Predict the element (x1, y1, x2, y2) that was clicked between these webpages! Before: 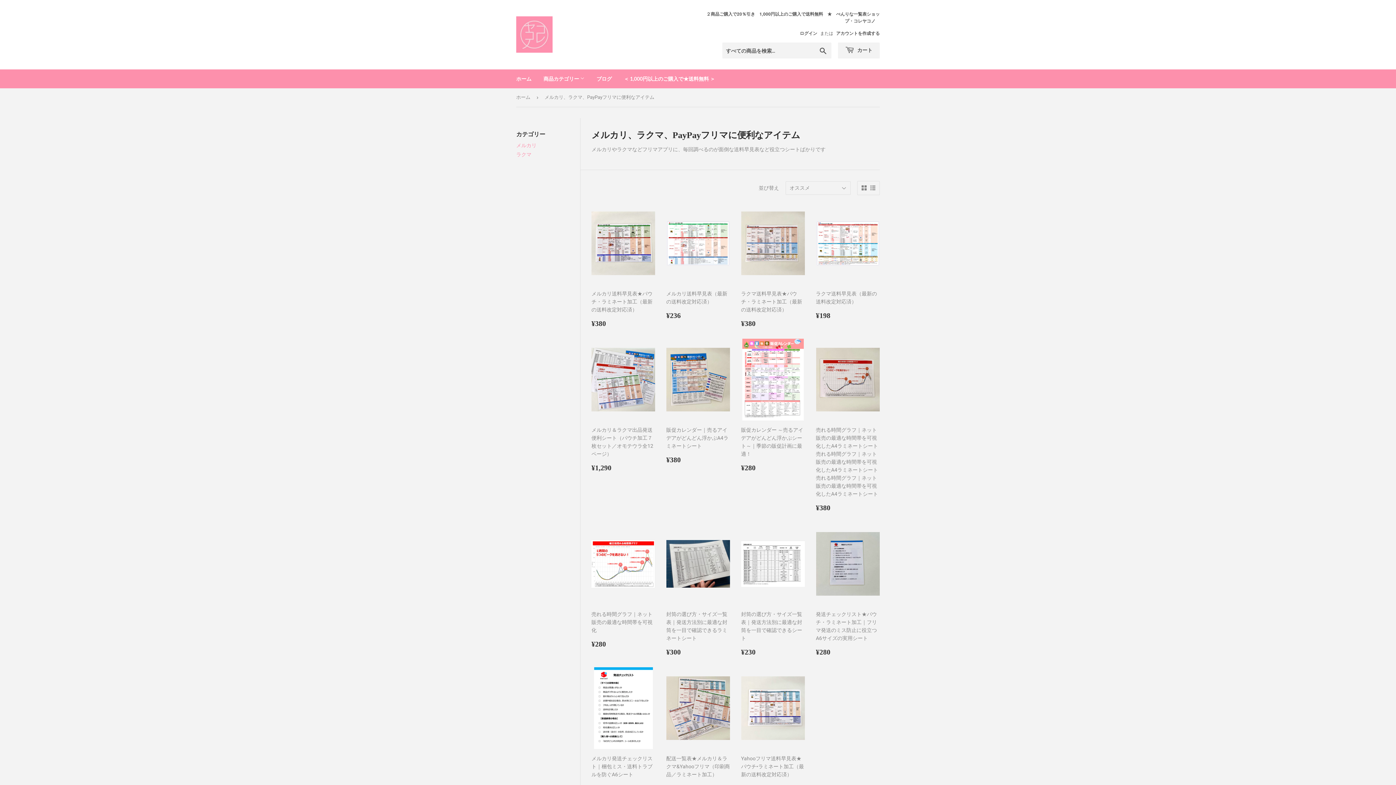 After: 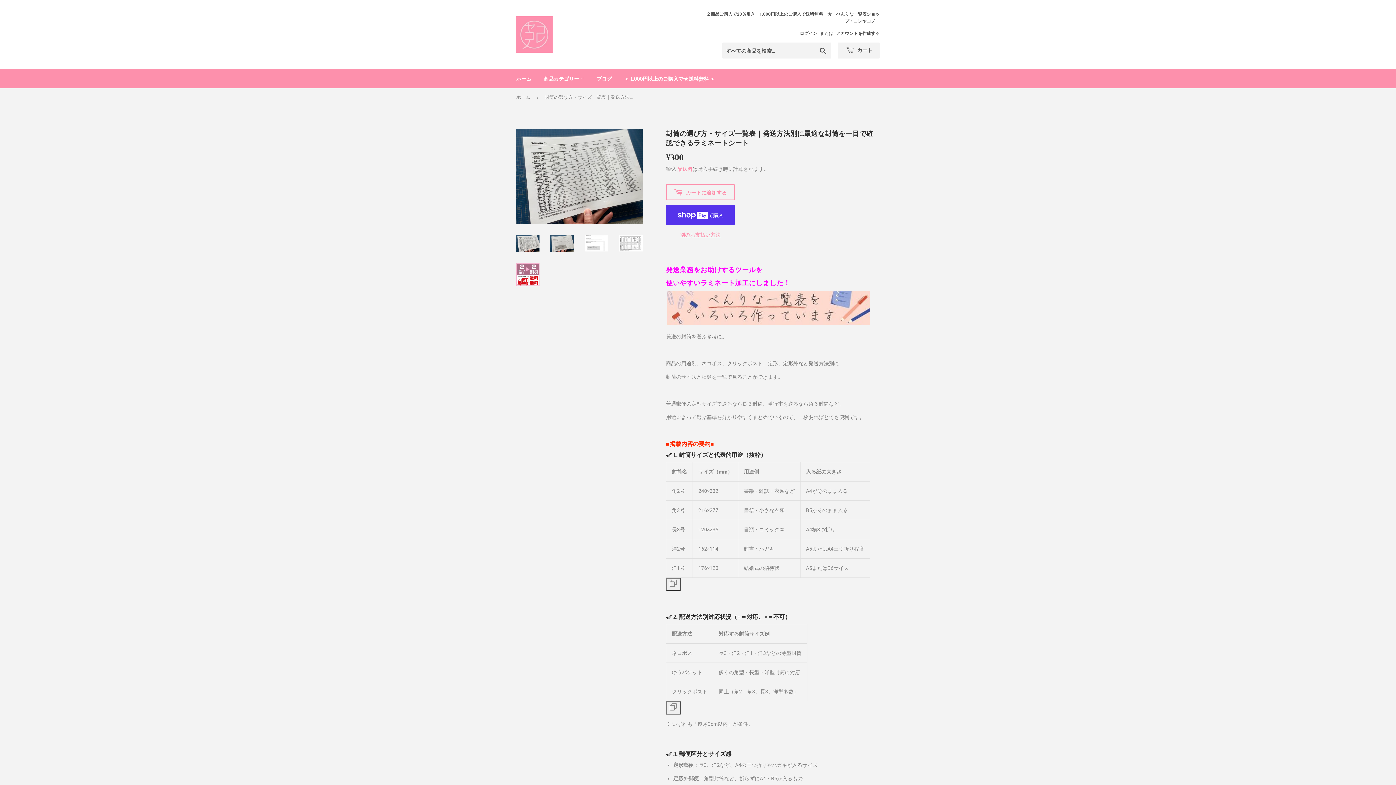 Action: label: 封筒の選び方・サイズ一覧表｜発送方法別に最適な封筒を一目で確認できるラミネートシート

通常価格
¥300
¥300 bbox: (666, 523, 730, 656)